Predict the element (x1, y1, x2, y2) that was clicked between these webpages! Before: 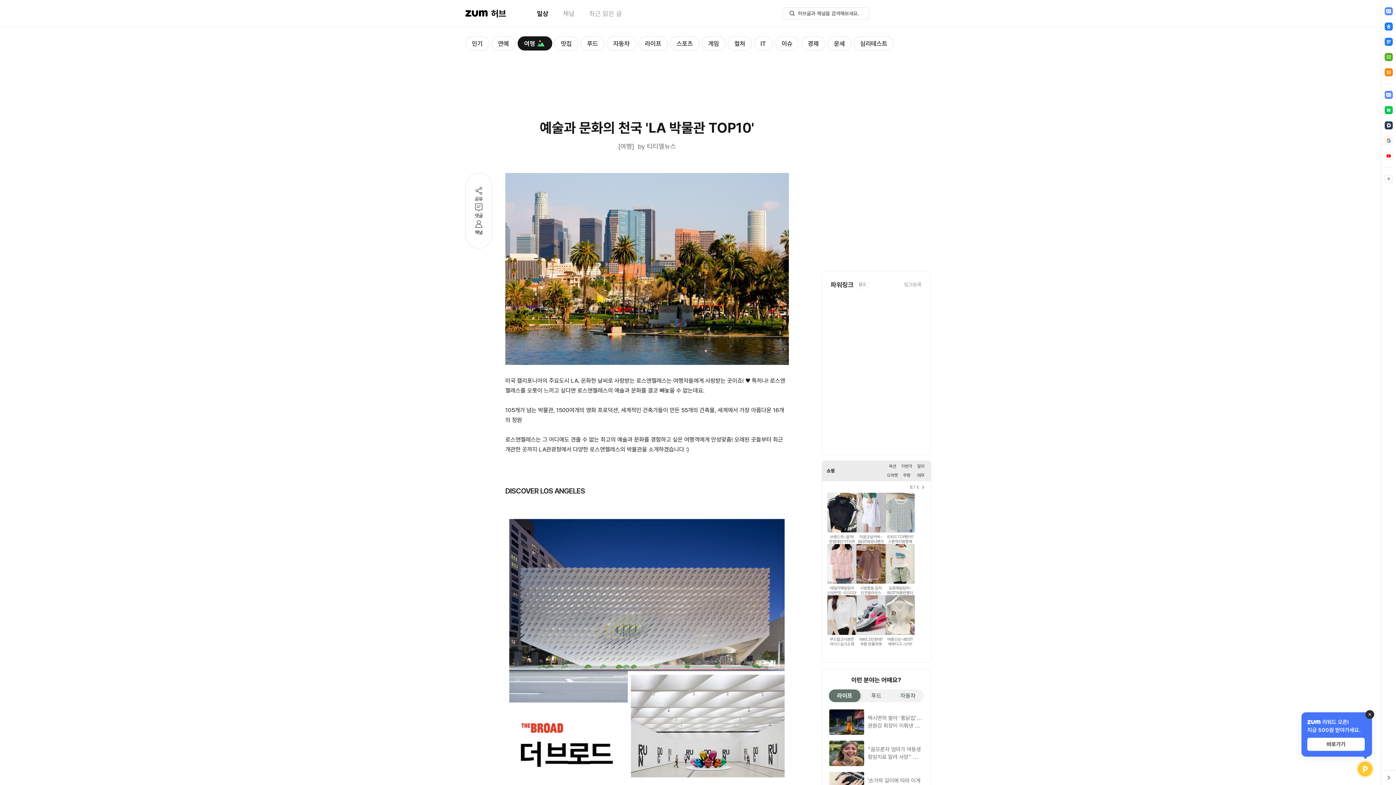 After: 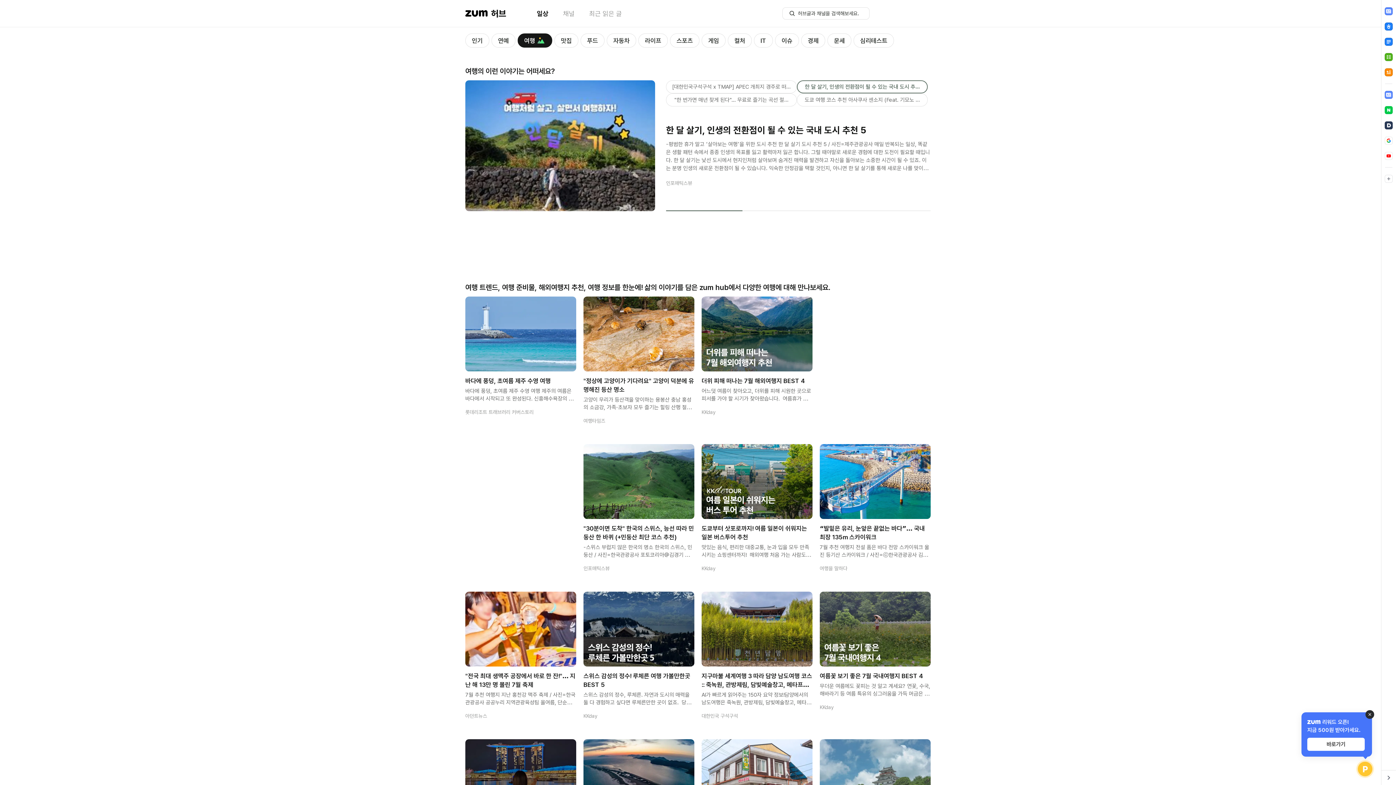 Action: label: [여행] bbox: (614, 141, 633, 151)